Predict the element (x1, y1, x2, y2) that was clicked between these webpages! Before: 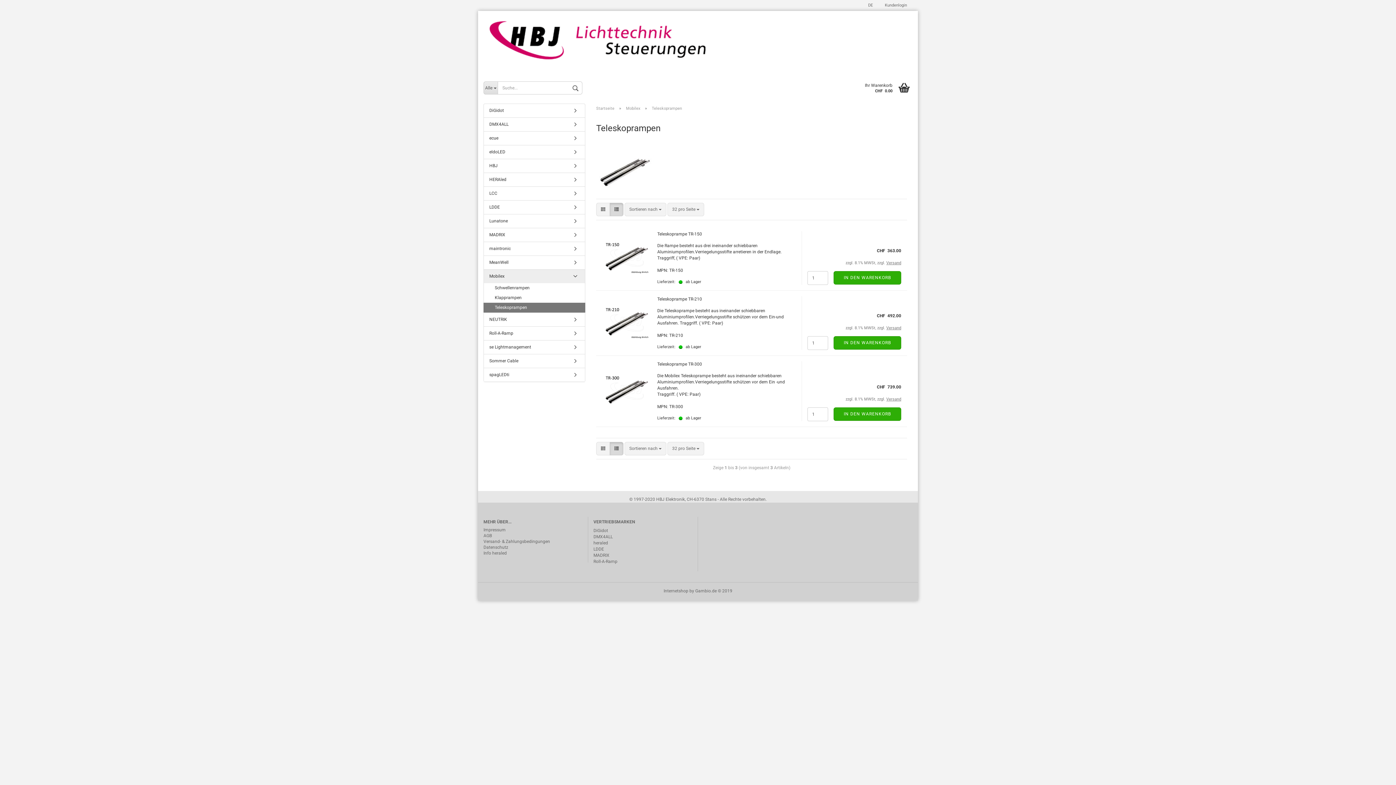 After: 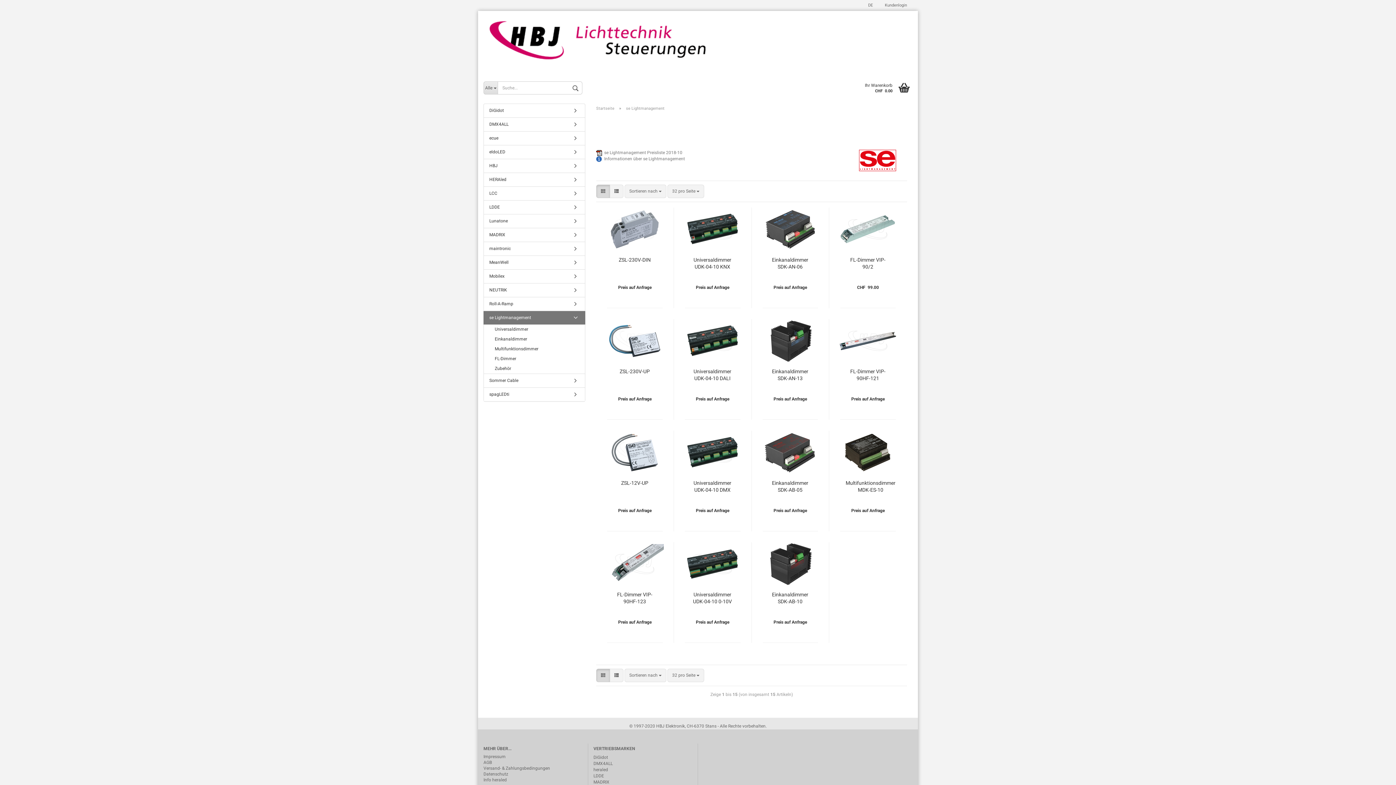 Action: bbox: (484, 340, 585, 354) label: se Lightmanagement